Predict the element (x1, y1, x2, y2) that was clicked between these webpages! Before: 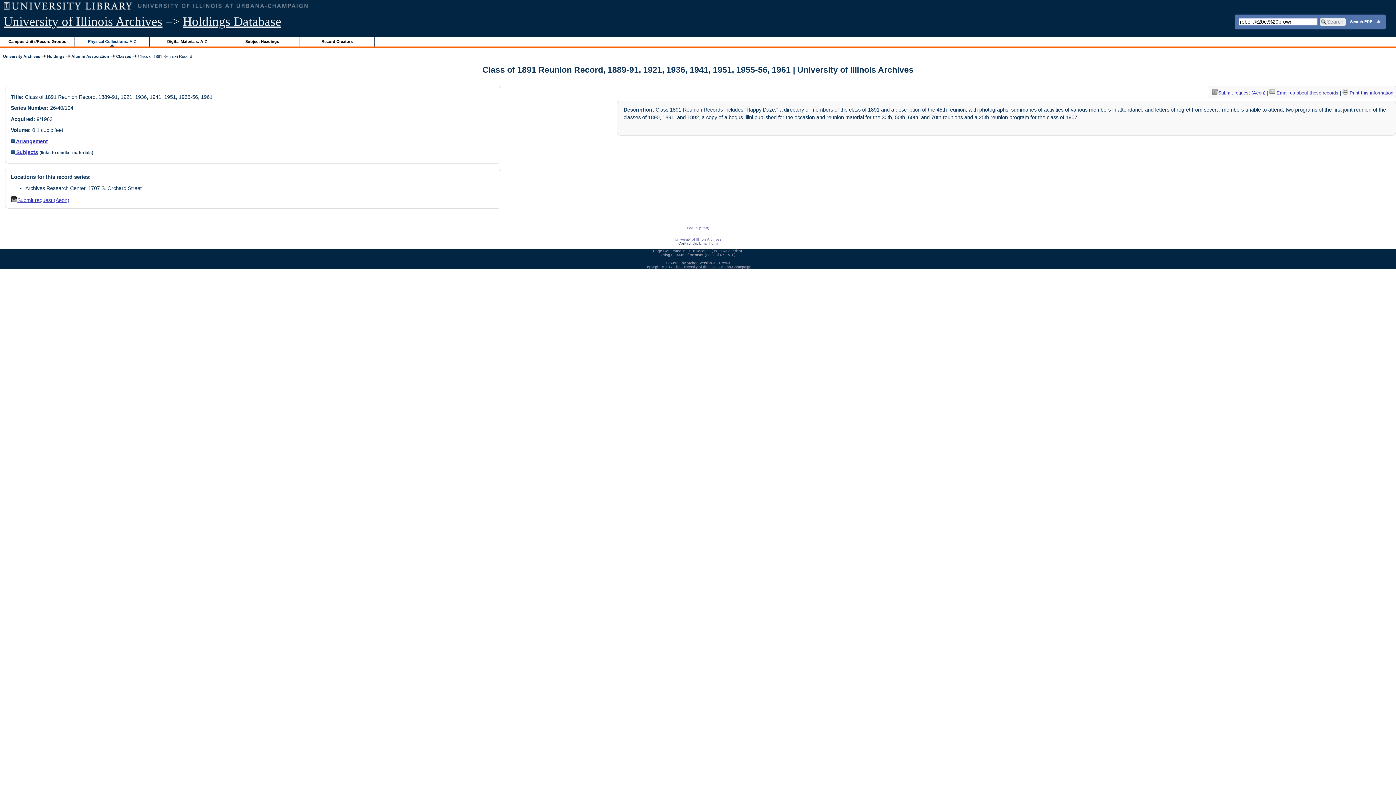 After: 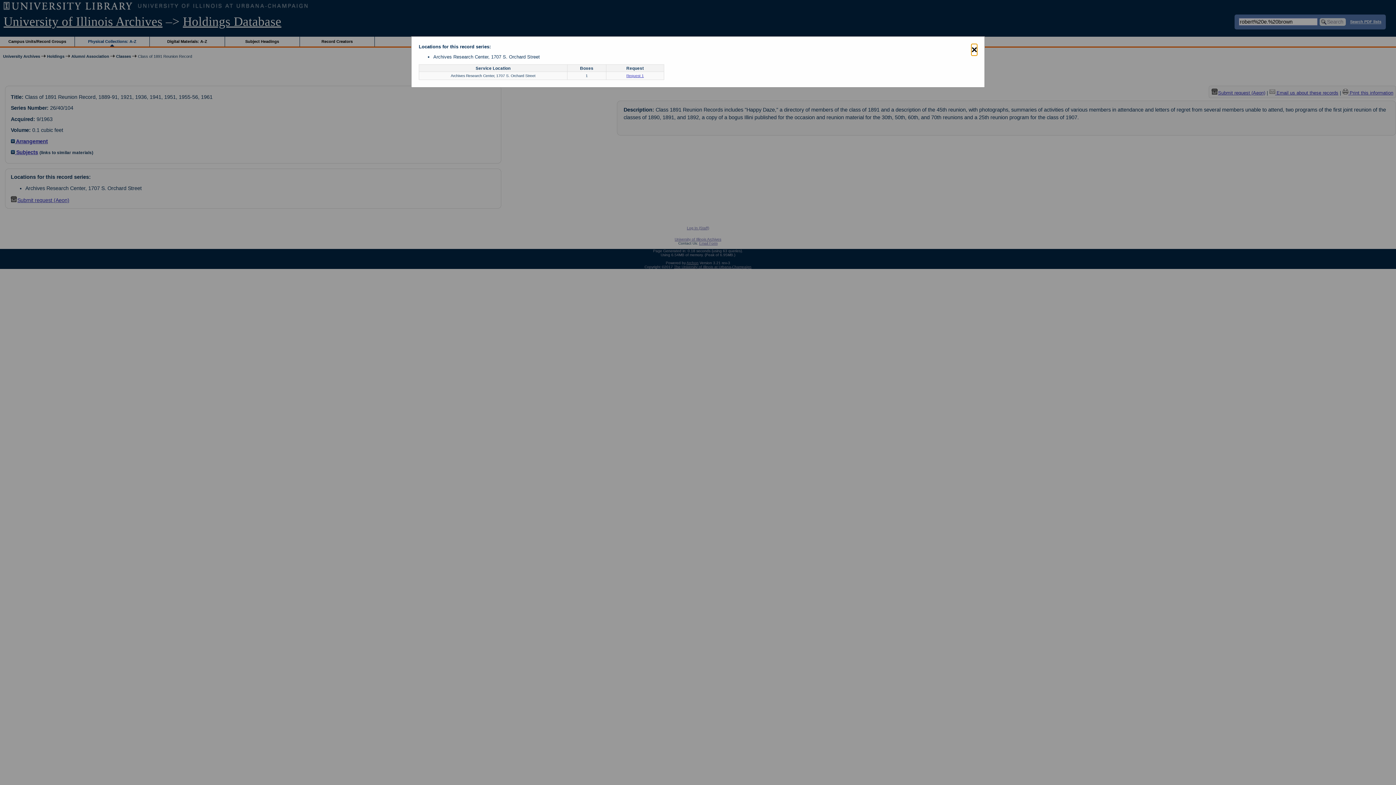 Action: label: Submit request (Aeon) bbox: (1211, 90, 1265, 95)